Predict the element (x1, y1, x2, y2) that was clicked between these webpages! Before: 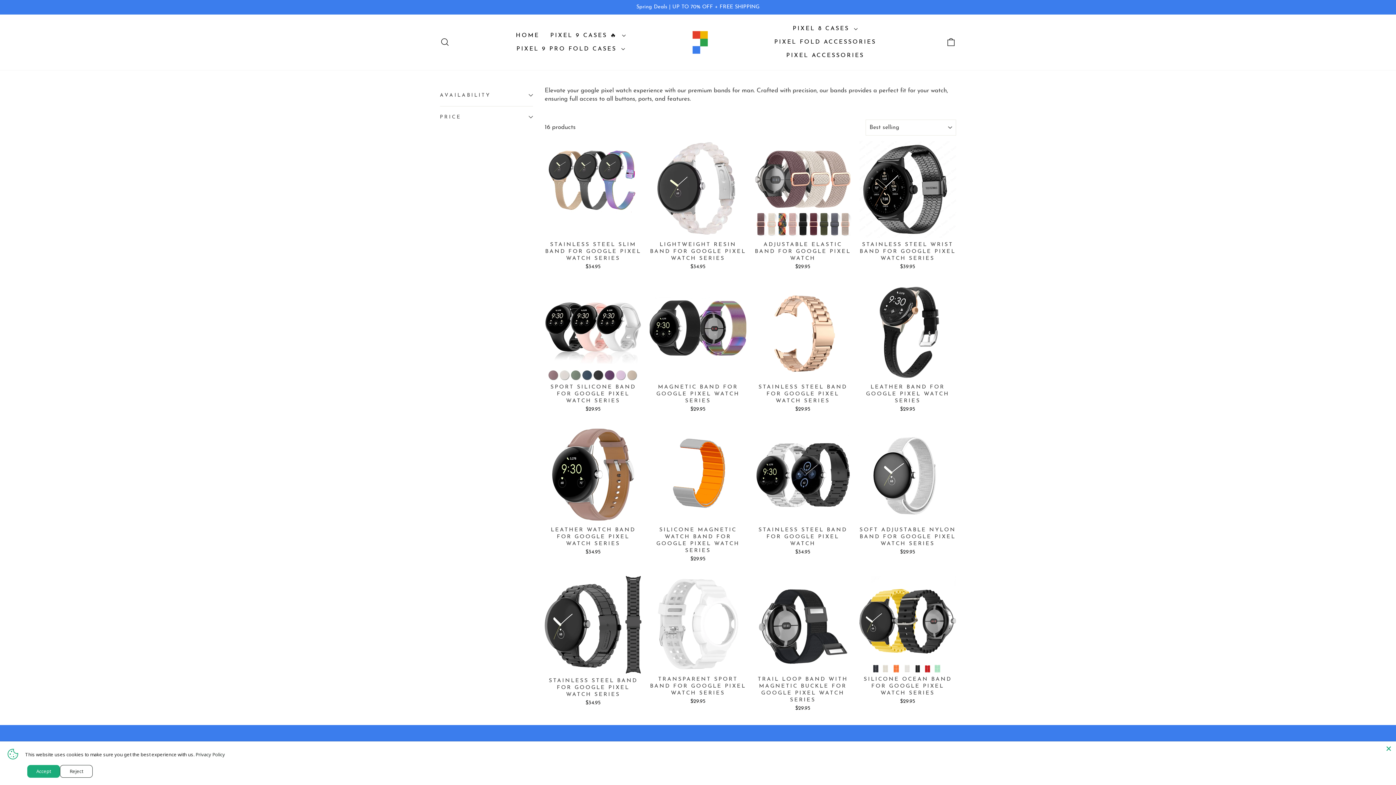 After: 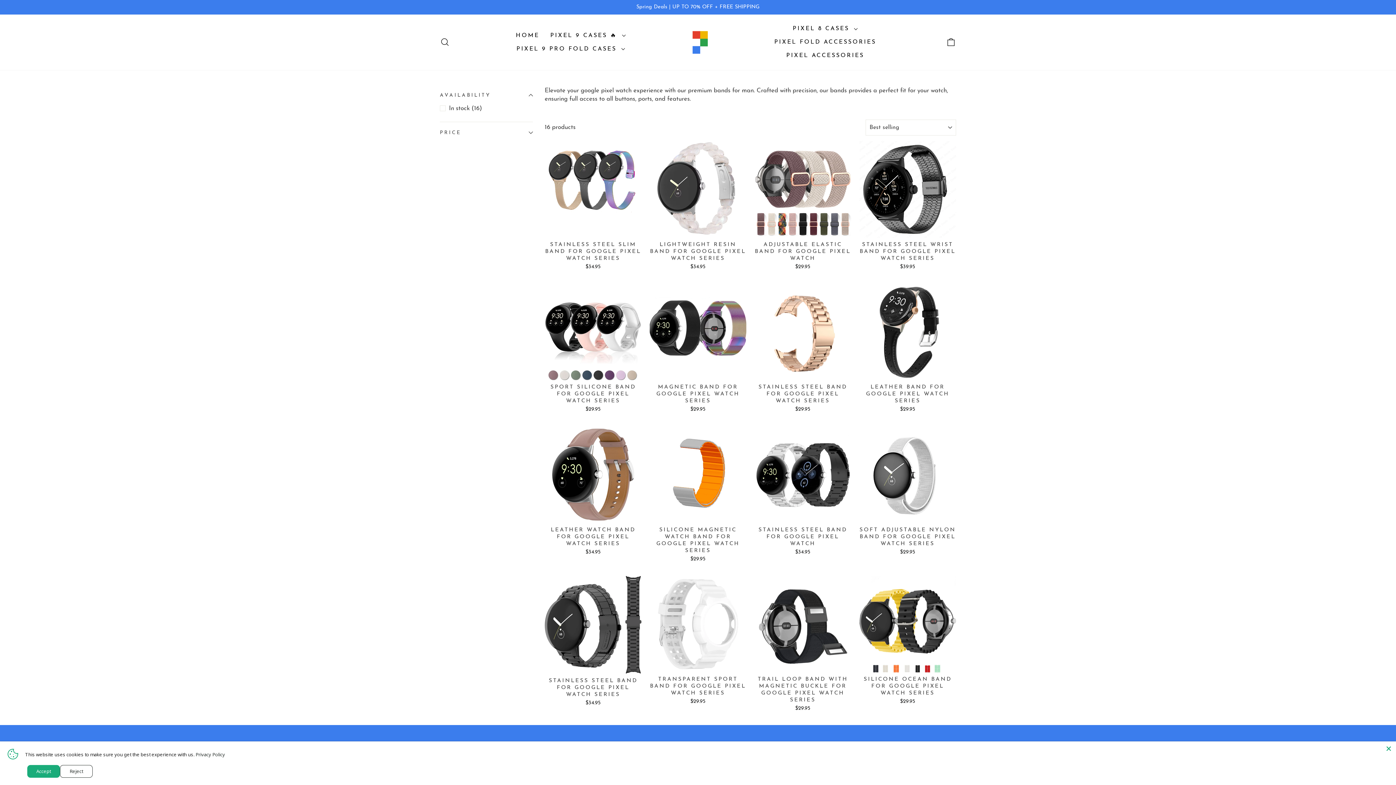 Action: bbox: (440, 86, 533, 104) label: AVAILABILITY